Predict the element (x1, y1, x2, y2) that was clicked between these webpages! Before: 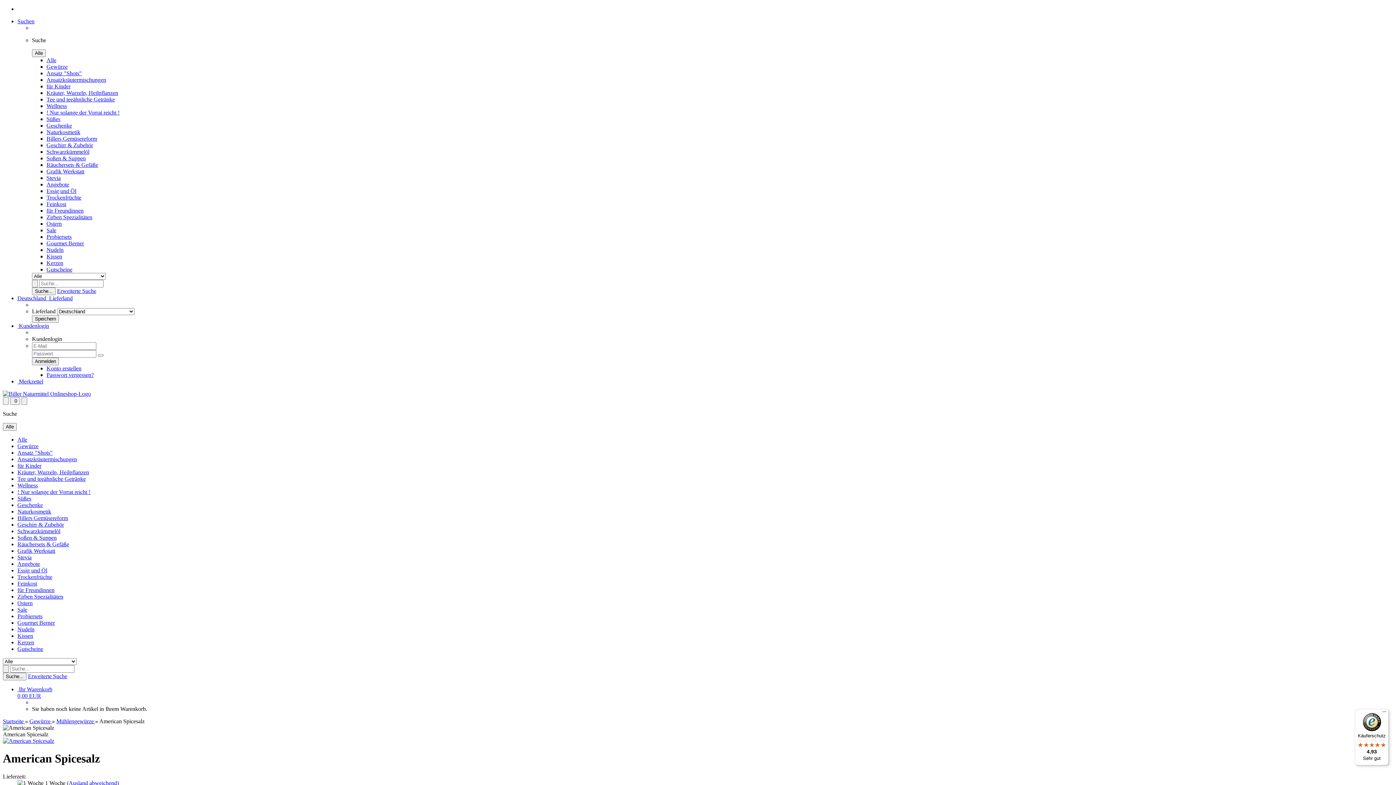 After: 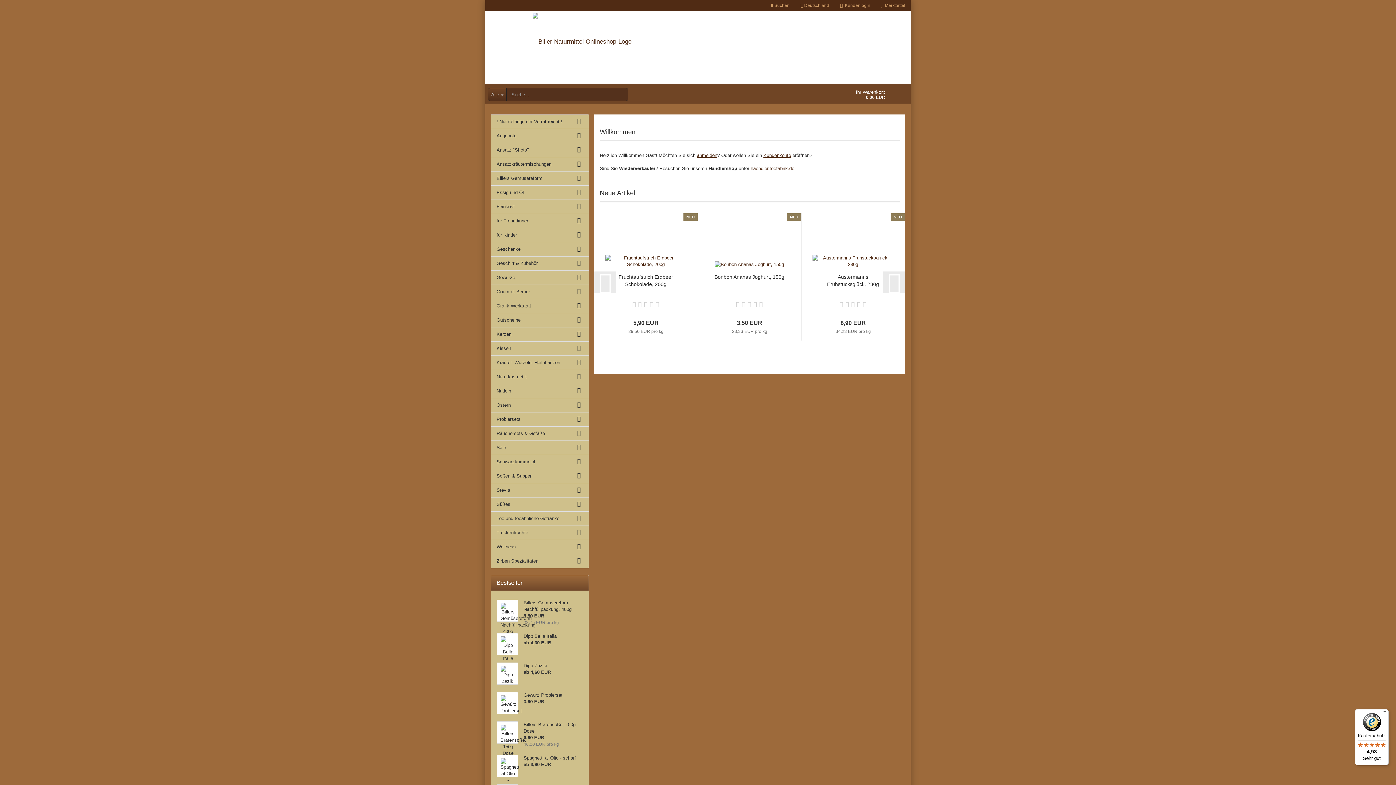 Action: bbox: (17, 469, 89, 475) label: Kräuter, Wurzeln, Heilpflanzen